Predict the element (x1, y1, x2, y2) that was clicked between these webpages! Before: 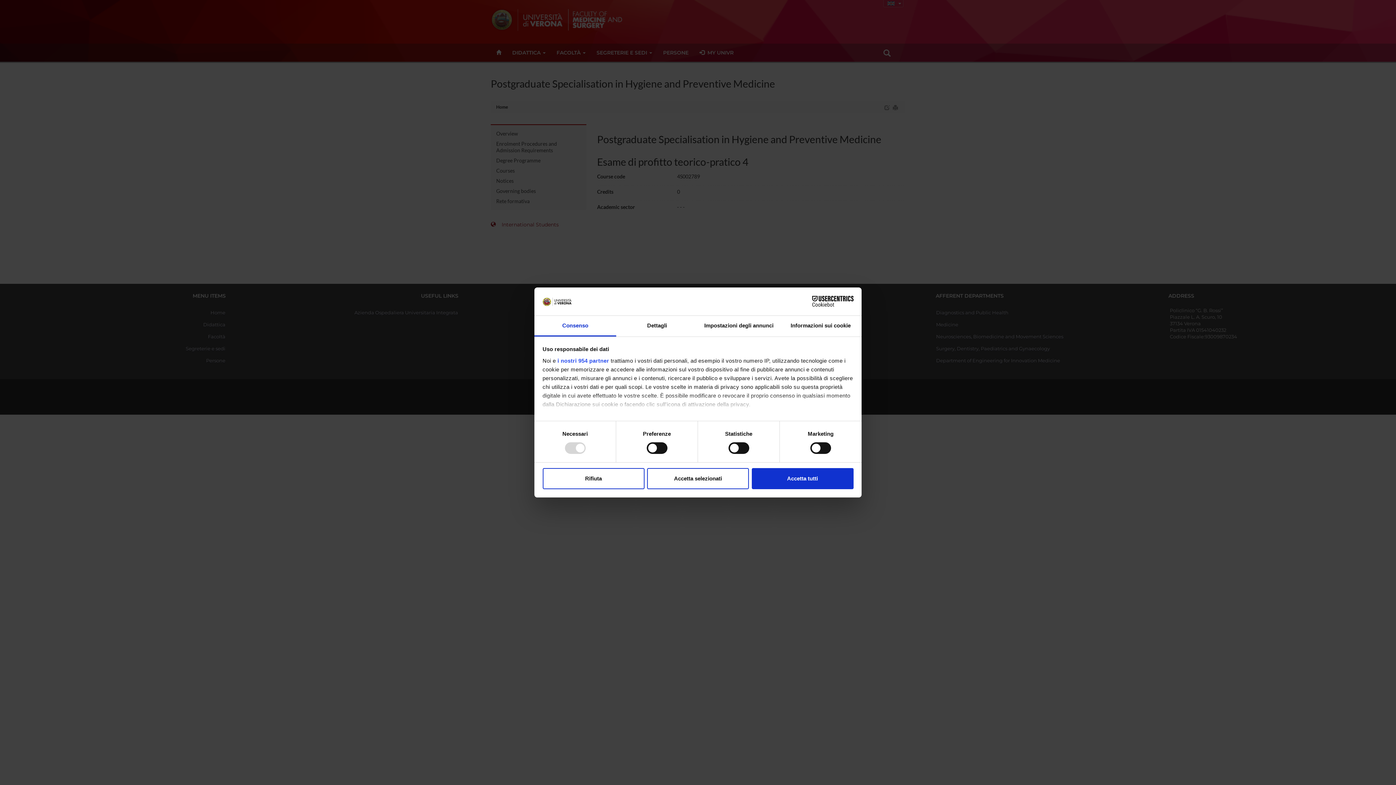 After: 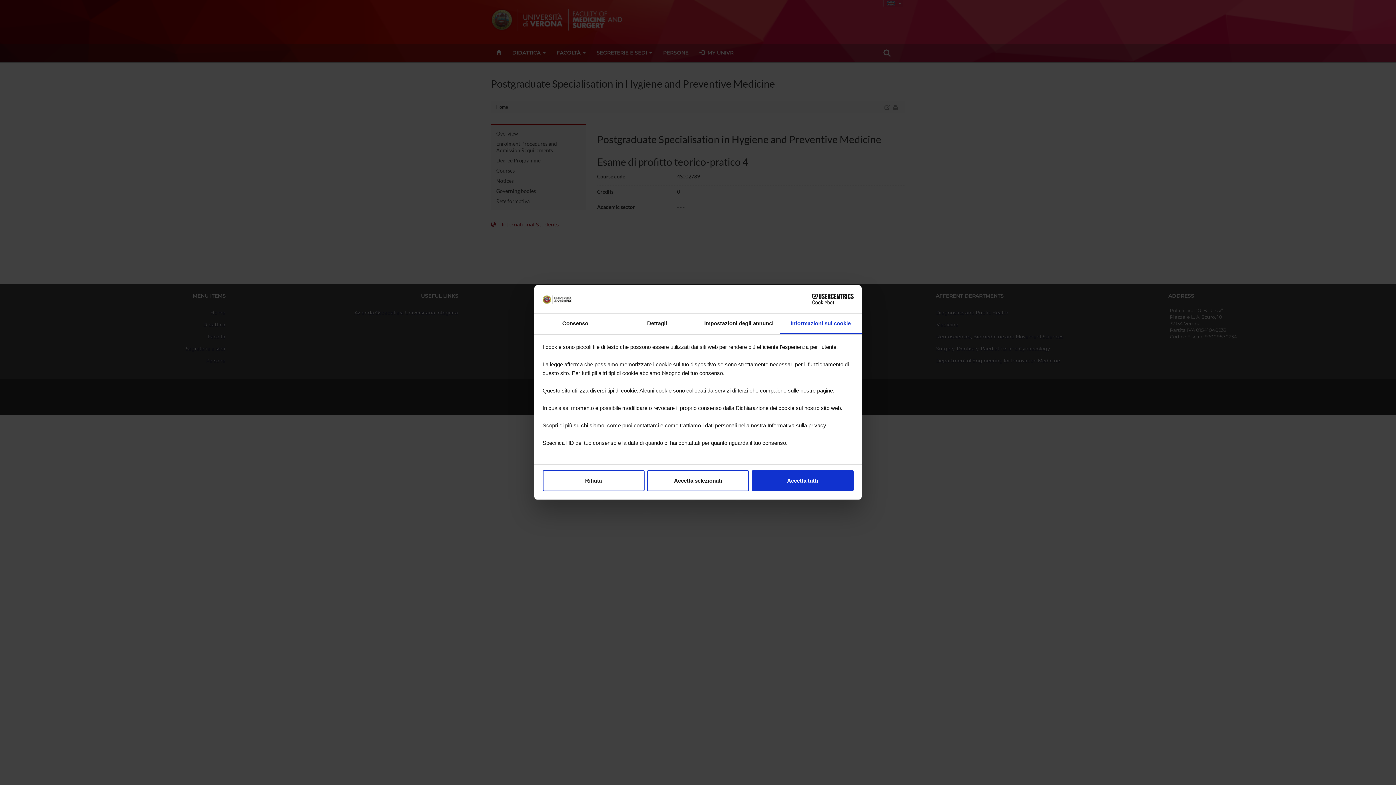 Action: label: Informazioni sui cookie bbox: (780, 315, 861, 336)